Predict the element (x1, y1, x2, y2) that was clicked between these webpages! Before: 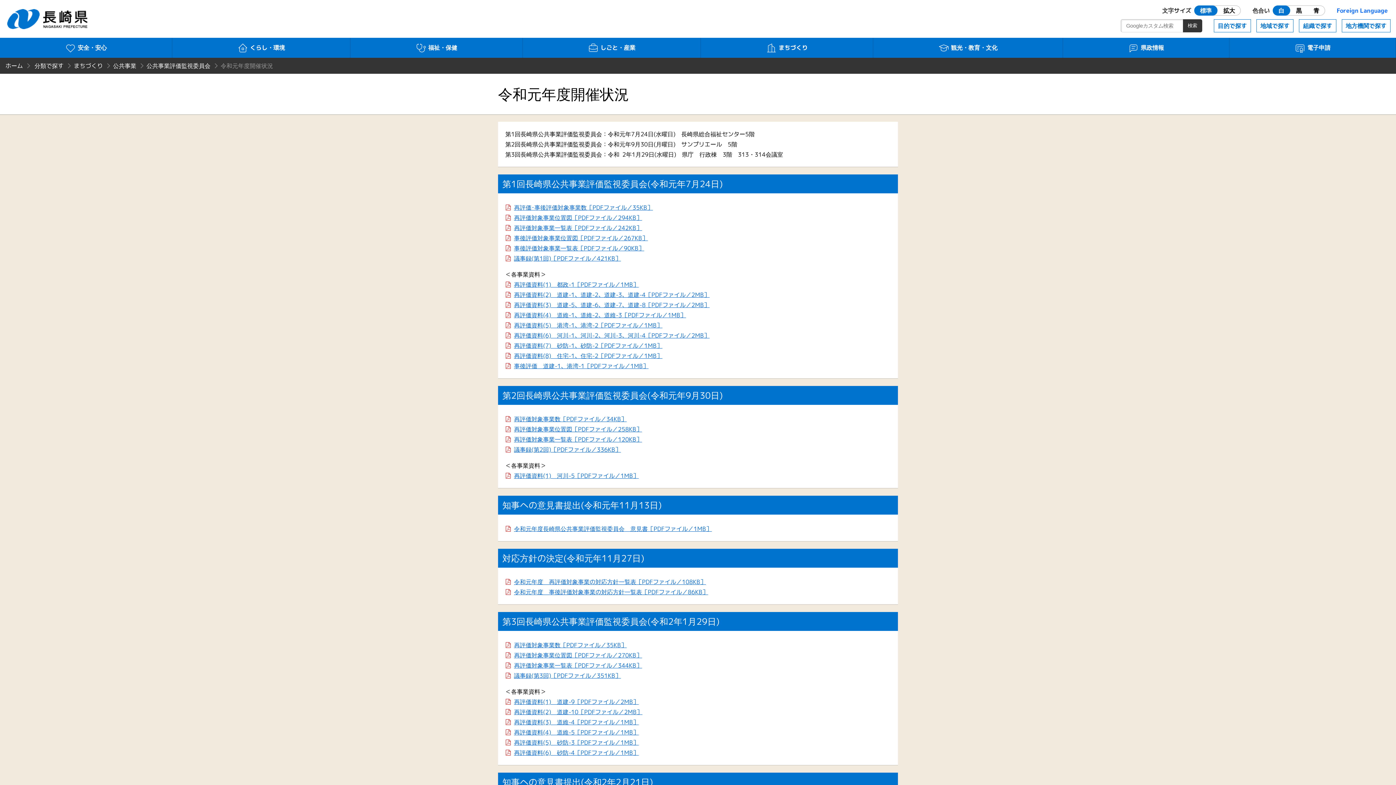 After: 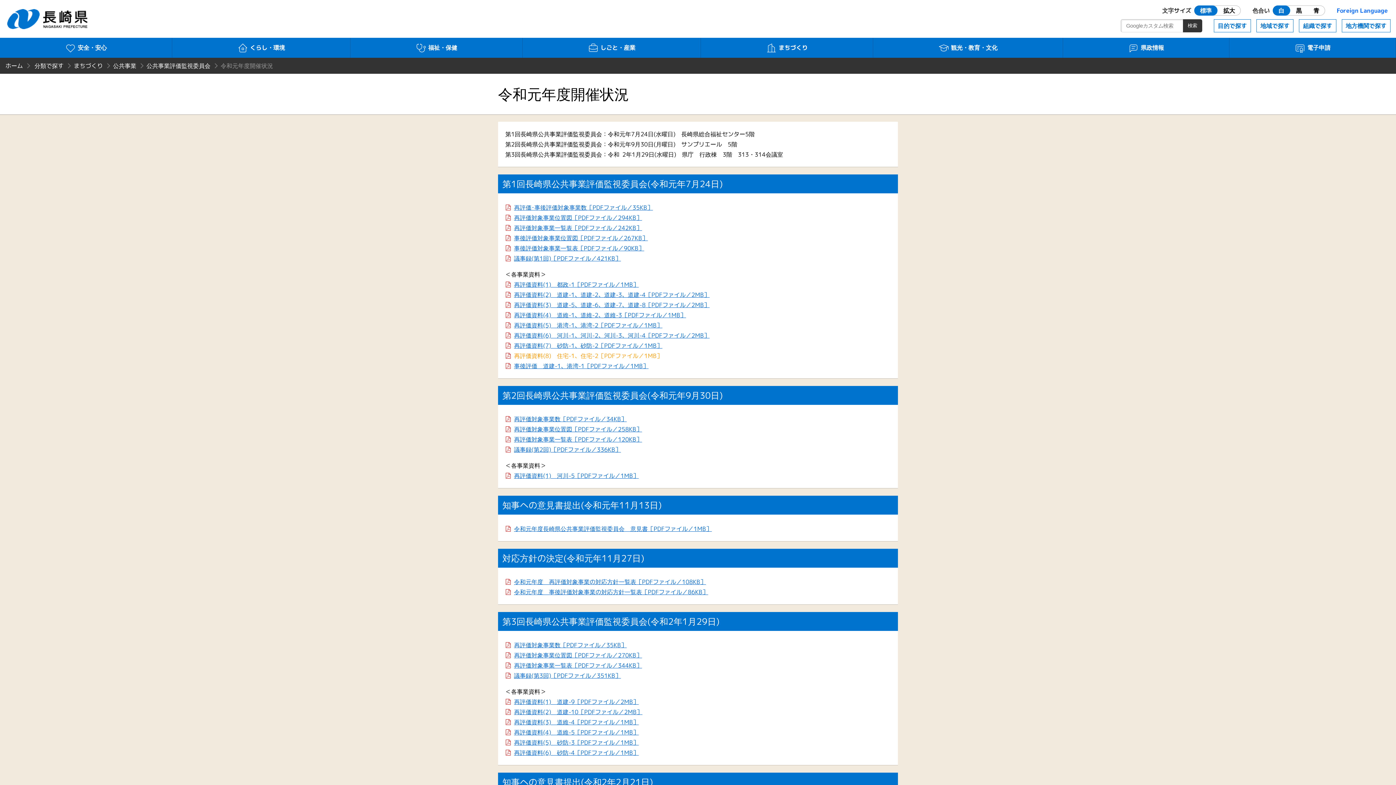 Action: bbox: (505, 350, 662, 361) label: 再評価資料(8)　住宅-1、住宅-2［PDFファイル／1MB］